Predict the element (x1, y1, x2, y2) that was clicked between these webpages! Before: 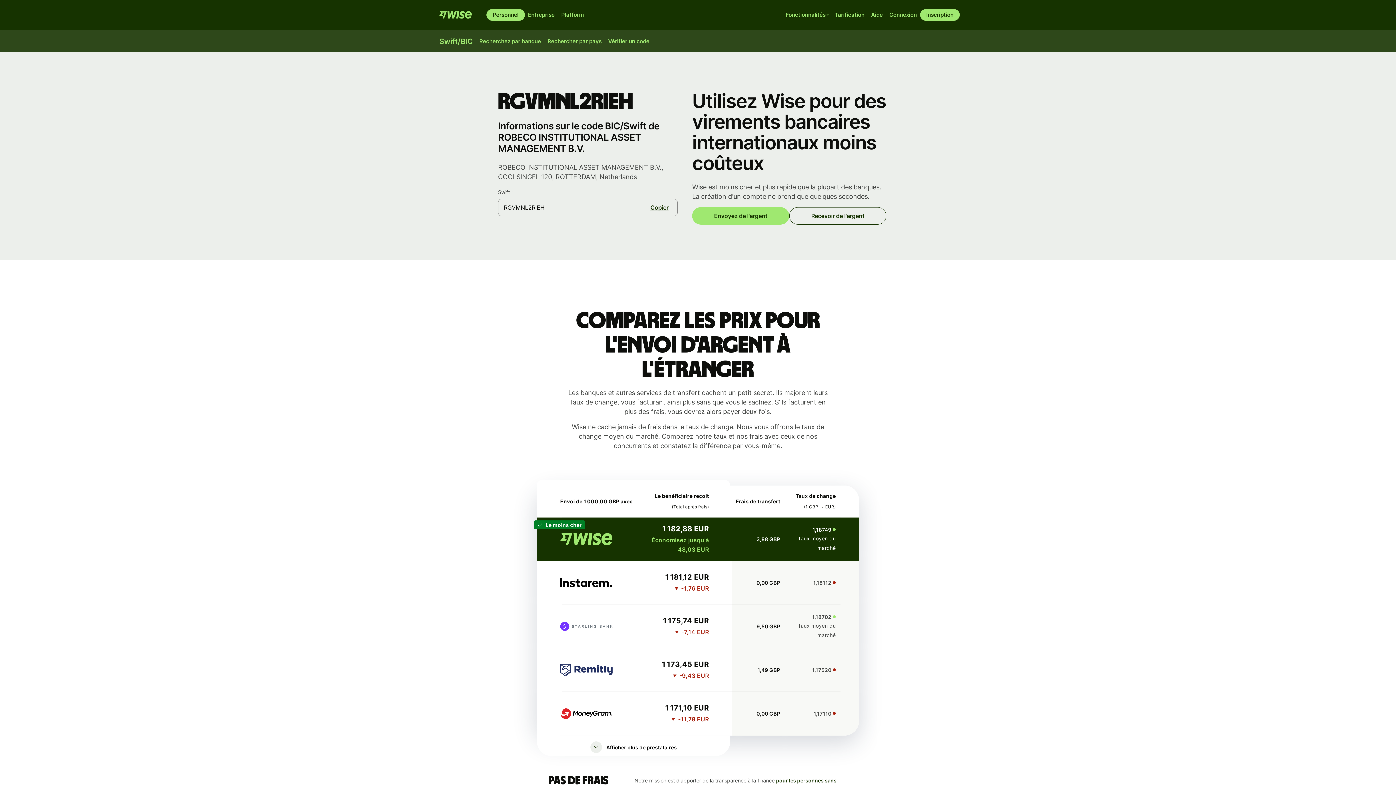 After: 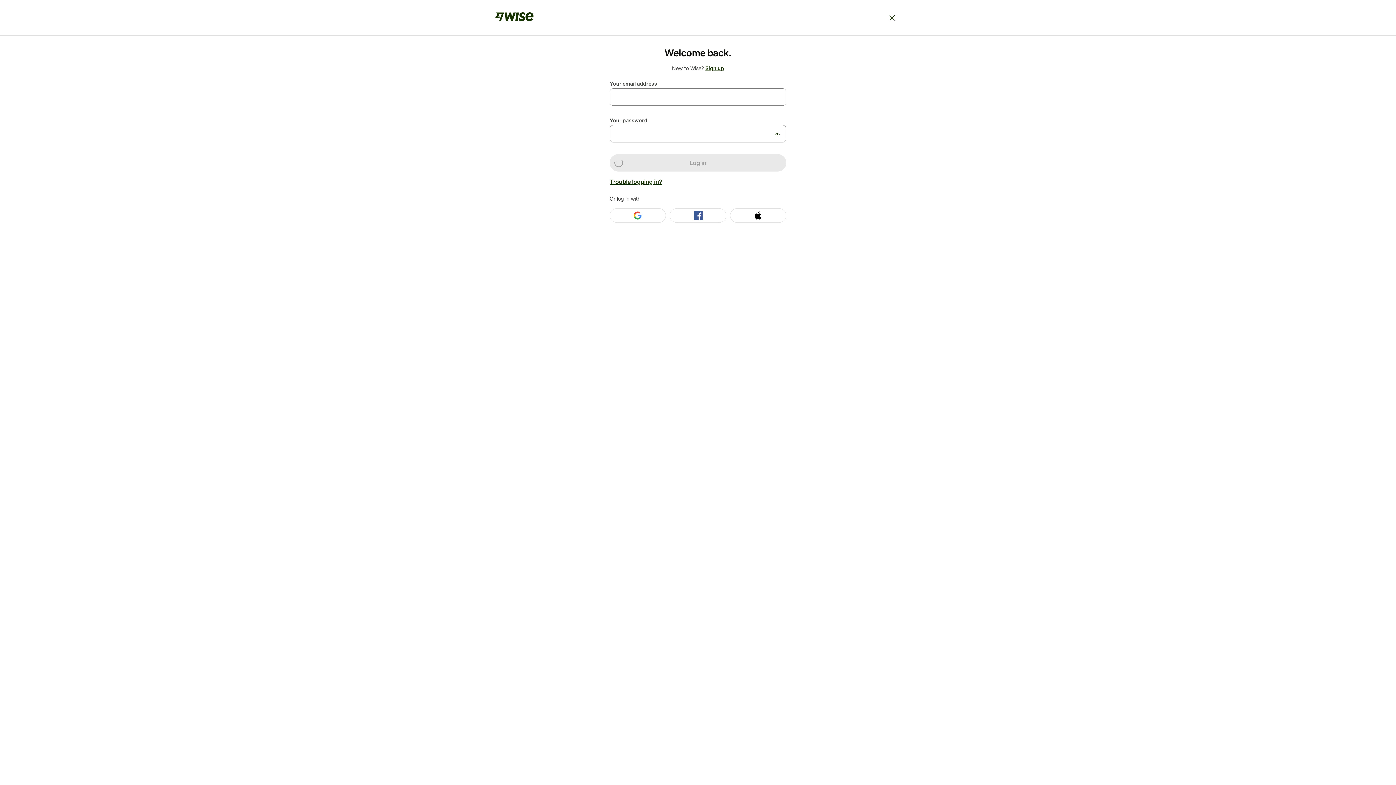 Action: label: Connexion bbox: (886, 9, 920, 20)